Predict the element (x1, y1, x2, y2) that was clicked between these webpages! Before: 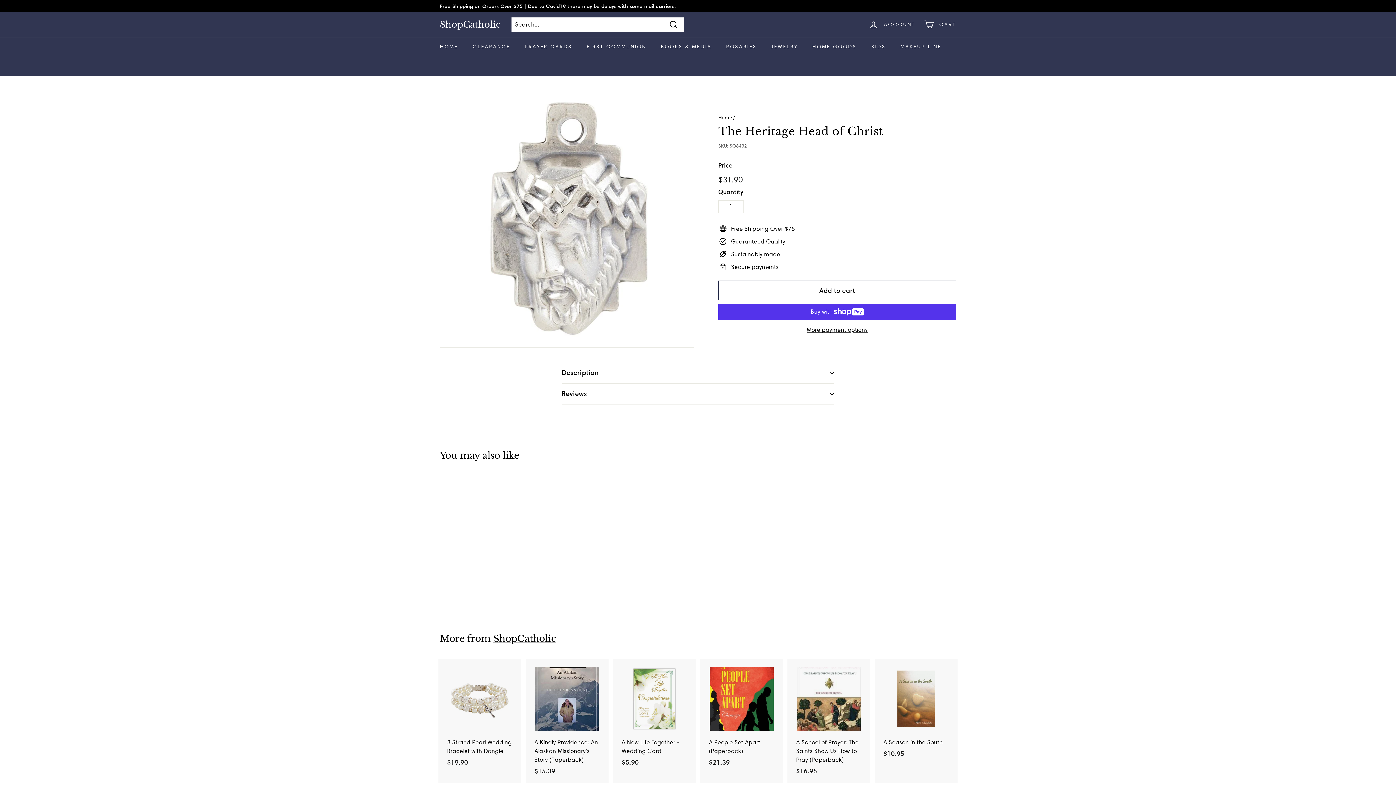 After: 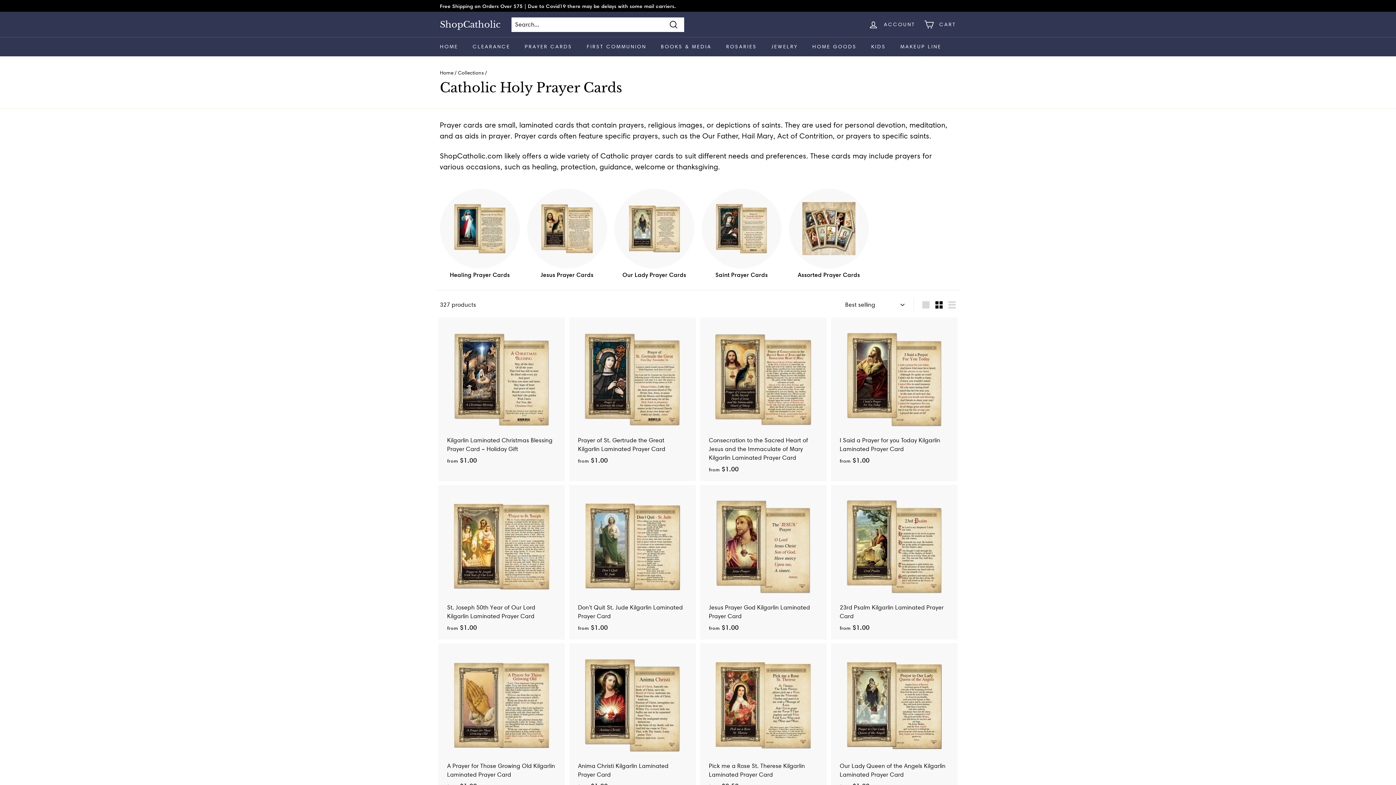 Action: bbox: (517, 37, 579, 56) label: PRAYER CARDS